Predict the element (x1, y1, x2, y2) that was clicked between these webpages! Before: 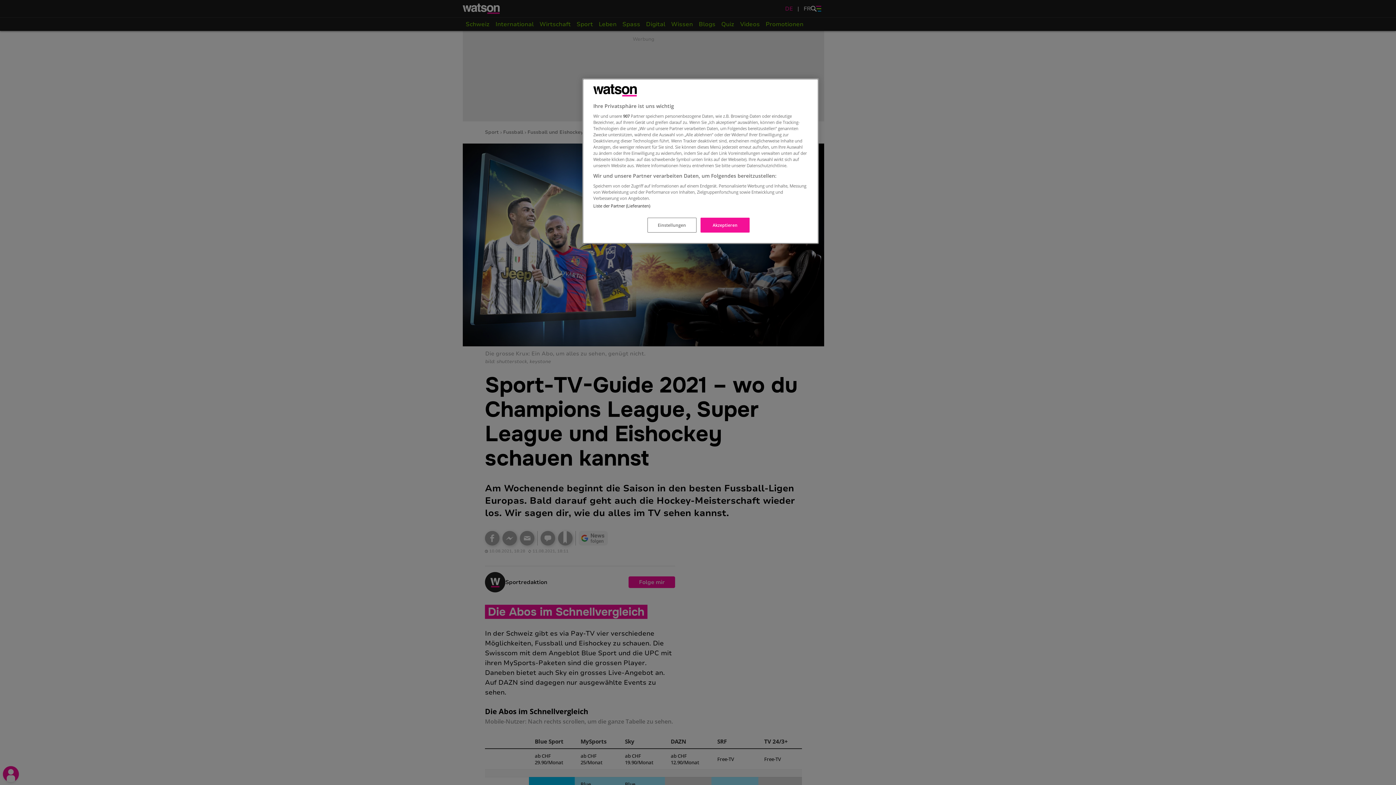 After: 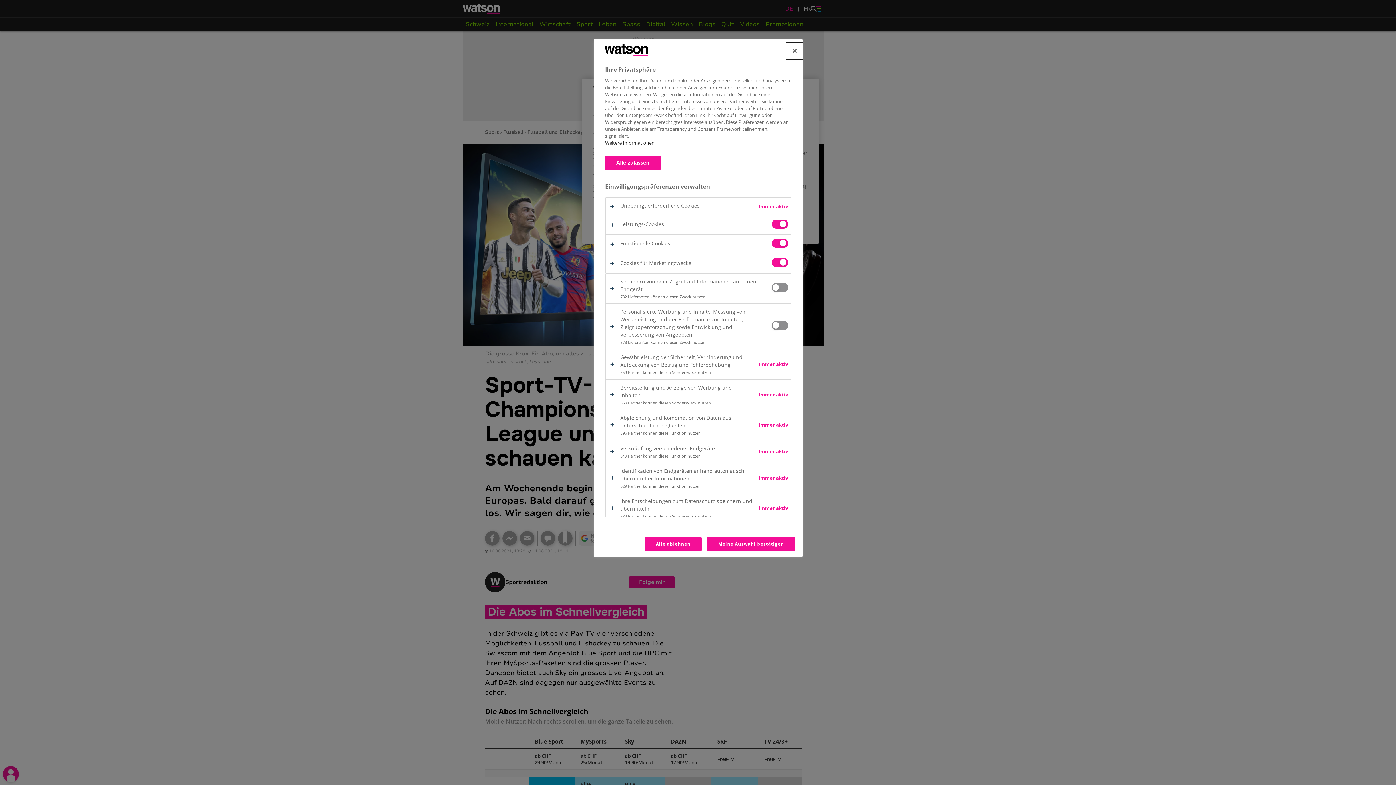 Action: bbox: (647, 217, 696, 232) label: Einstellungen